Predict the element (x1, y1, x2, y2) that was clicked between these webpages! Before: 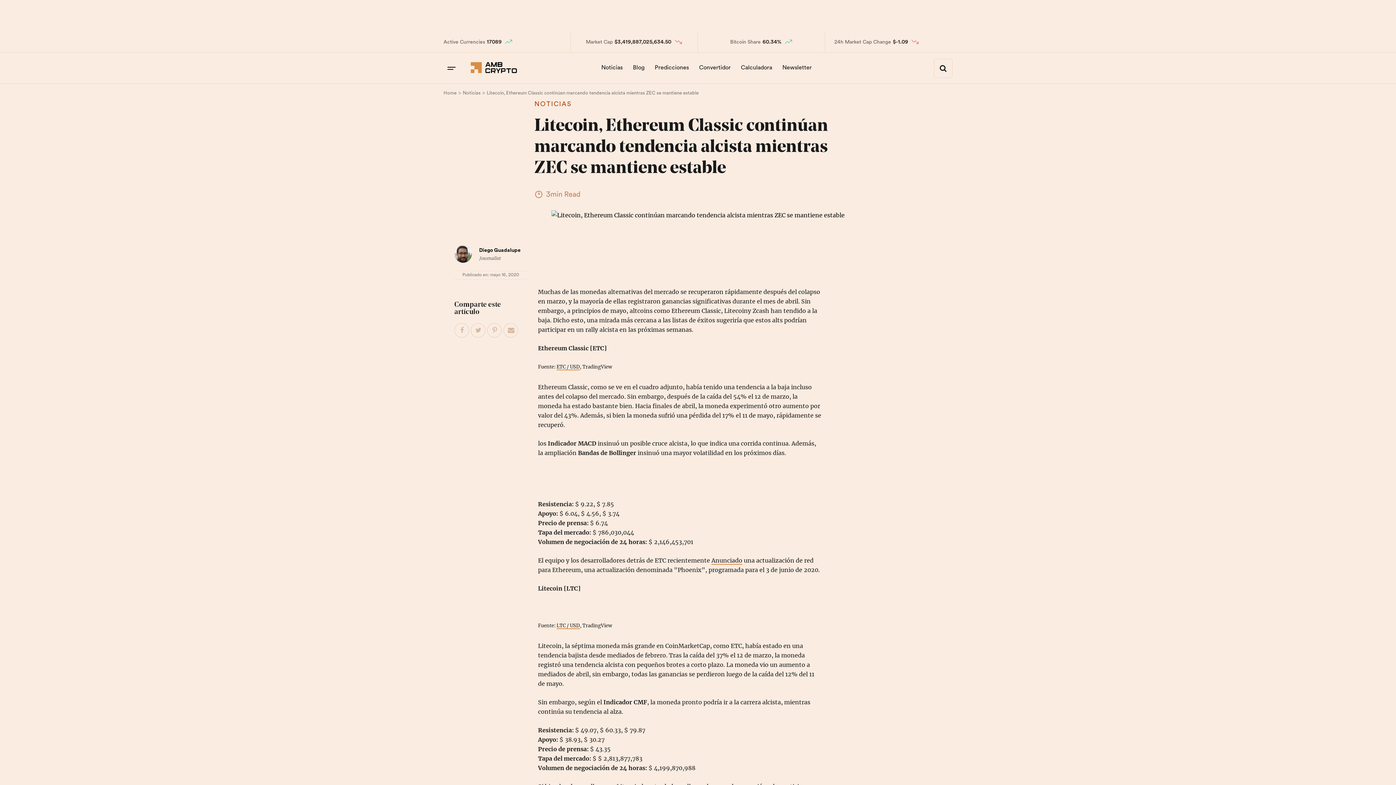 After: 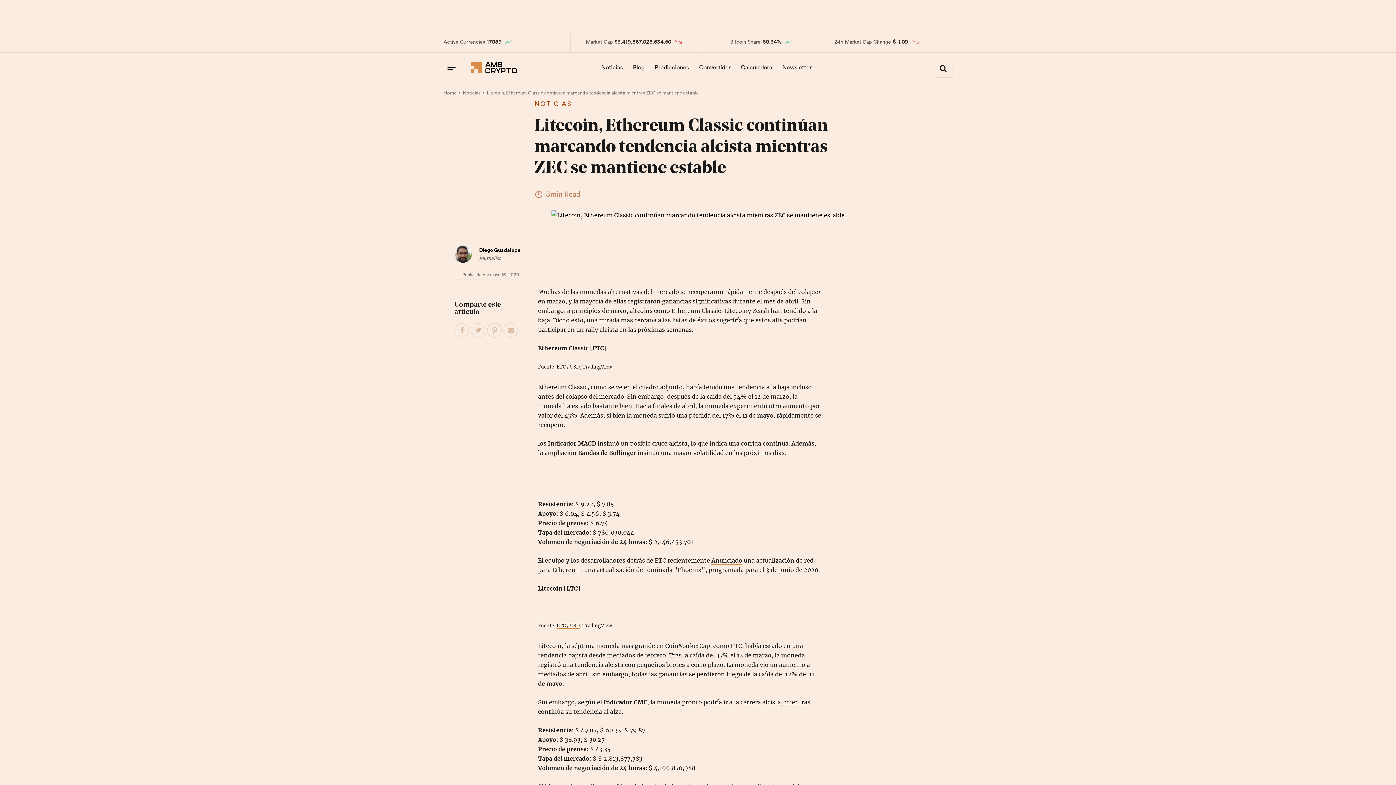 Action: label: Pin This Post bbox: (487, 323, 502, 338)